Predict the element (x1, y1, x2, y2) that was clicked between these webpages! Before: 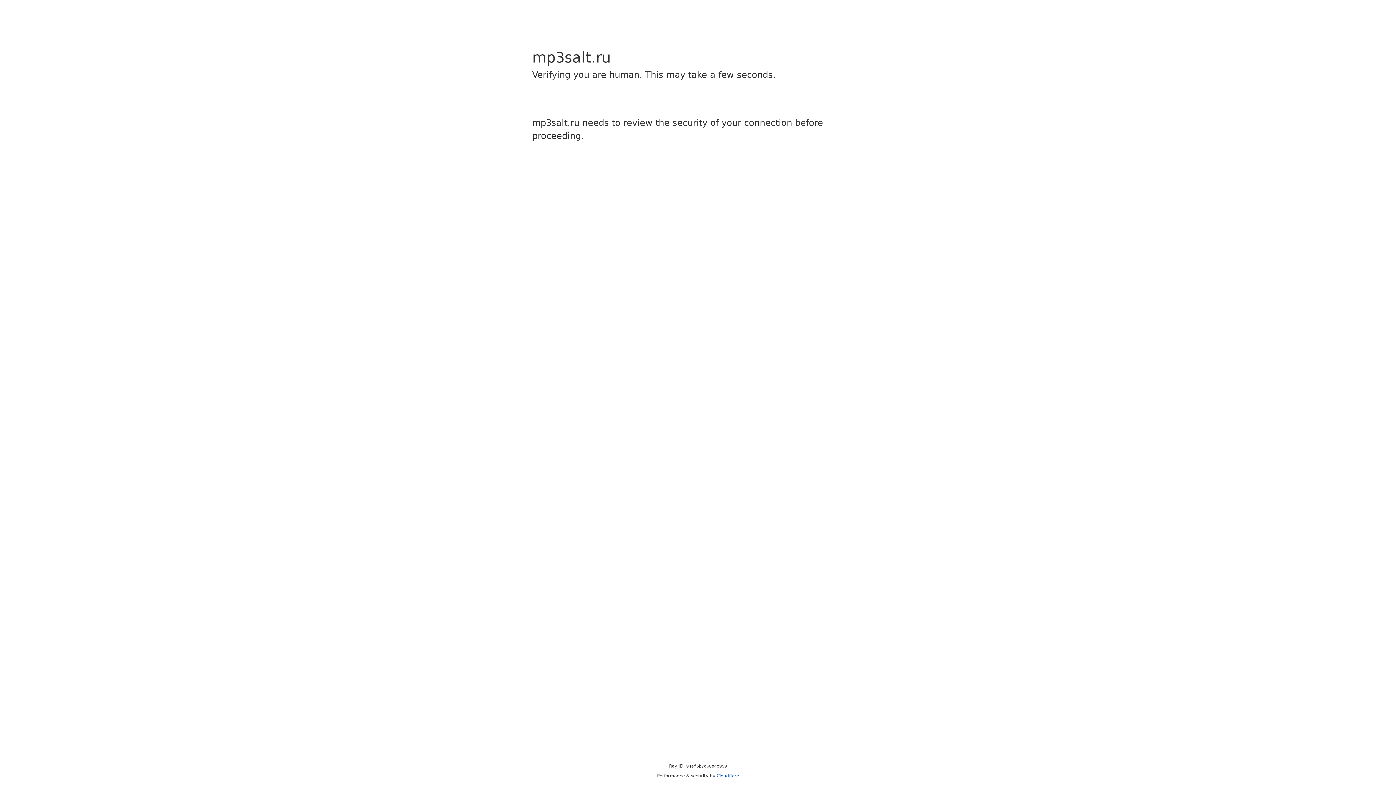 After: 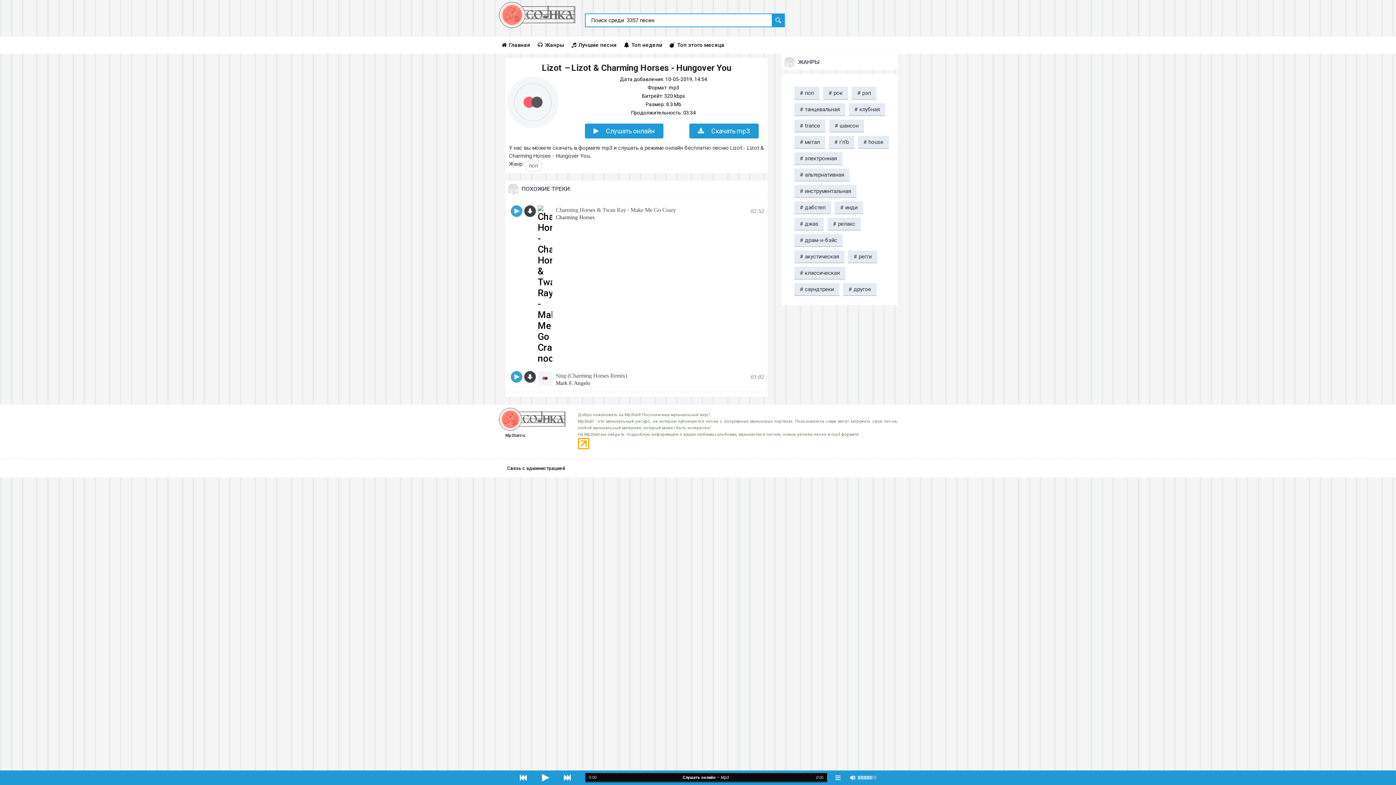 Action: label: Cloudflare bbox: (716, 773, 739, 778)